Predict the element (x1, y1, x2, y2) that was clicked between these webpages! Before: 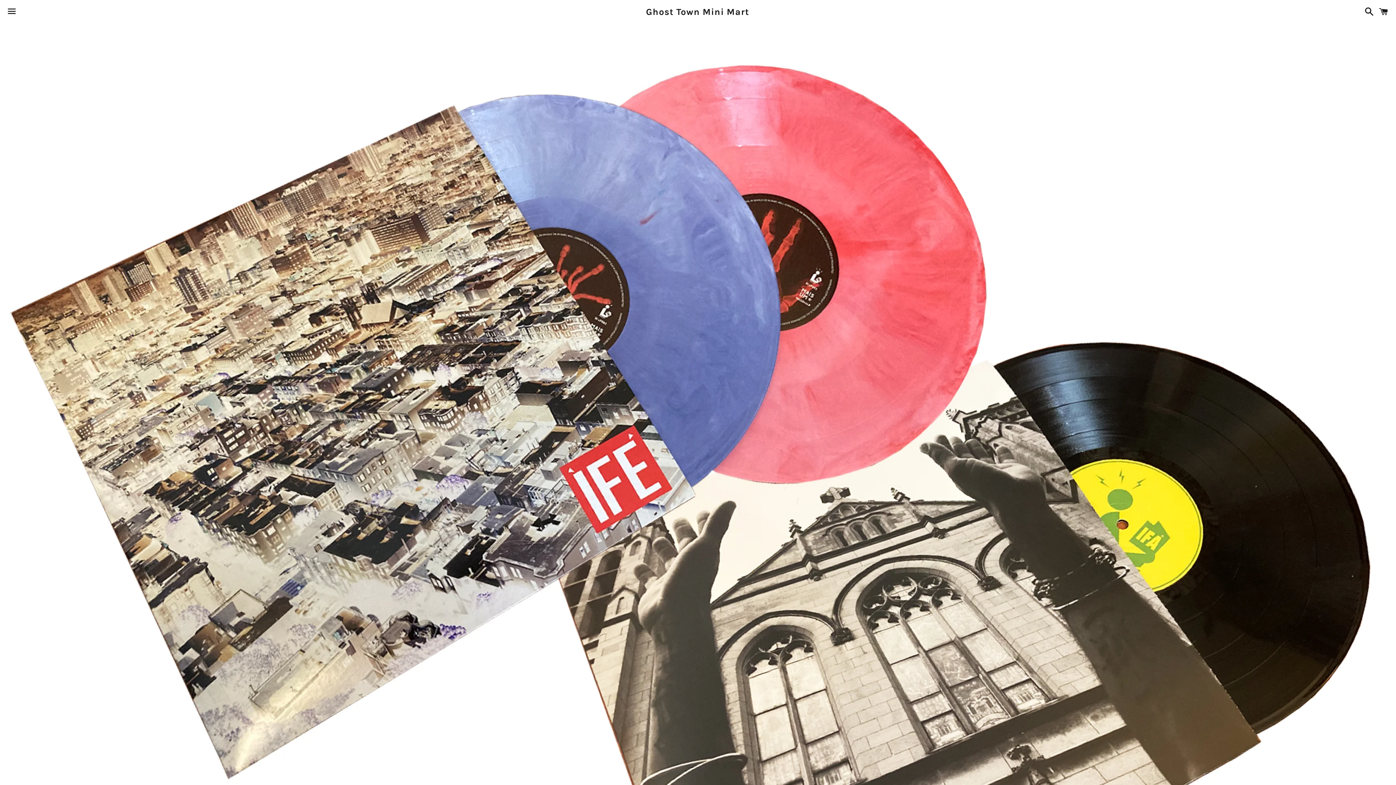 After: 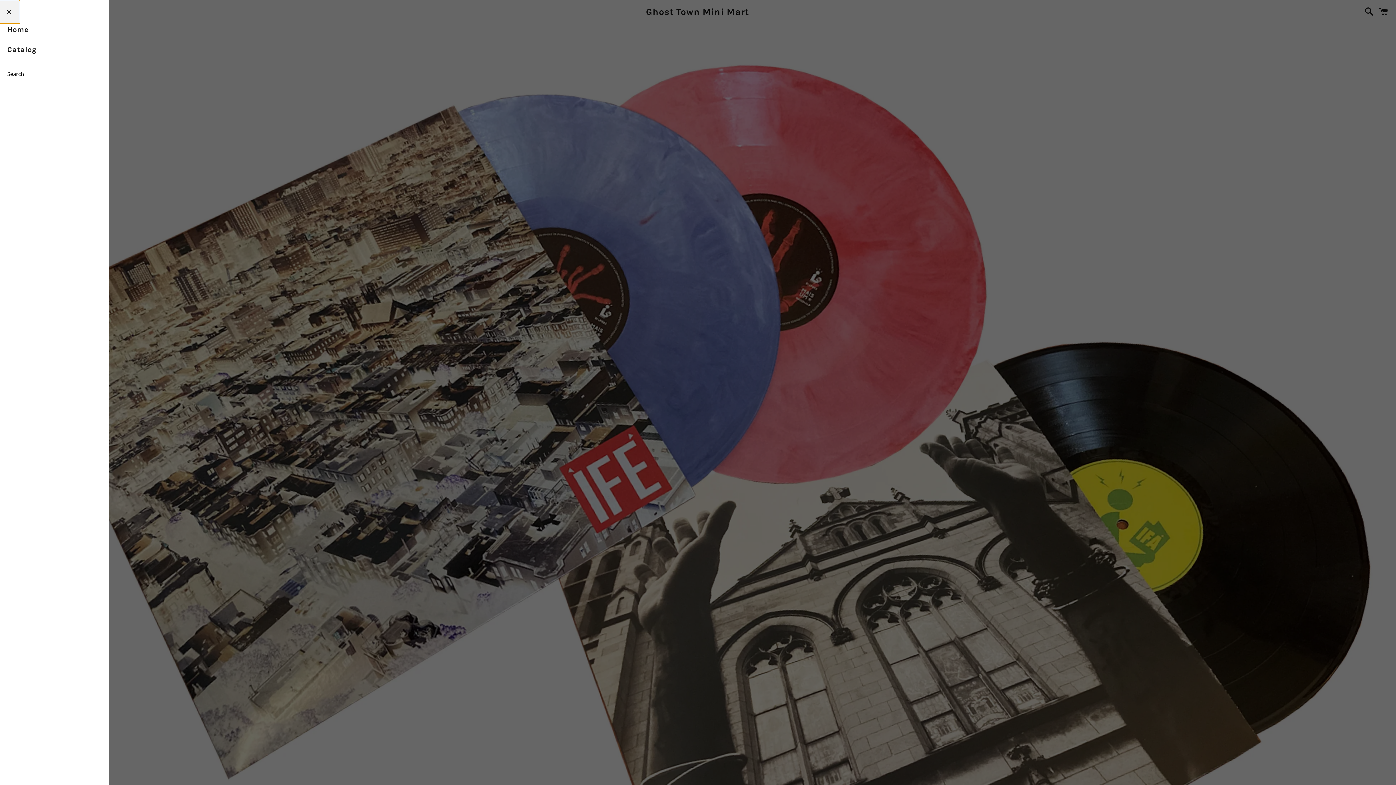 Action: bbox: (3, 0, 20, 22) label: Menu